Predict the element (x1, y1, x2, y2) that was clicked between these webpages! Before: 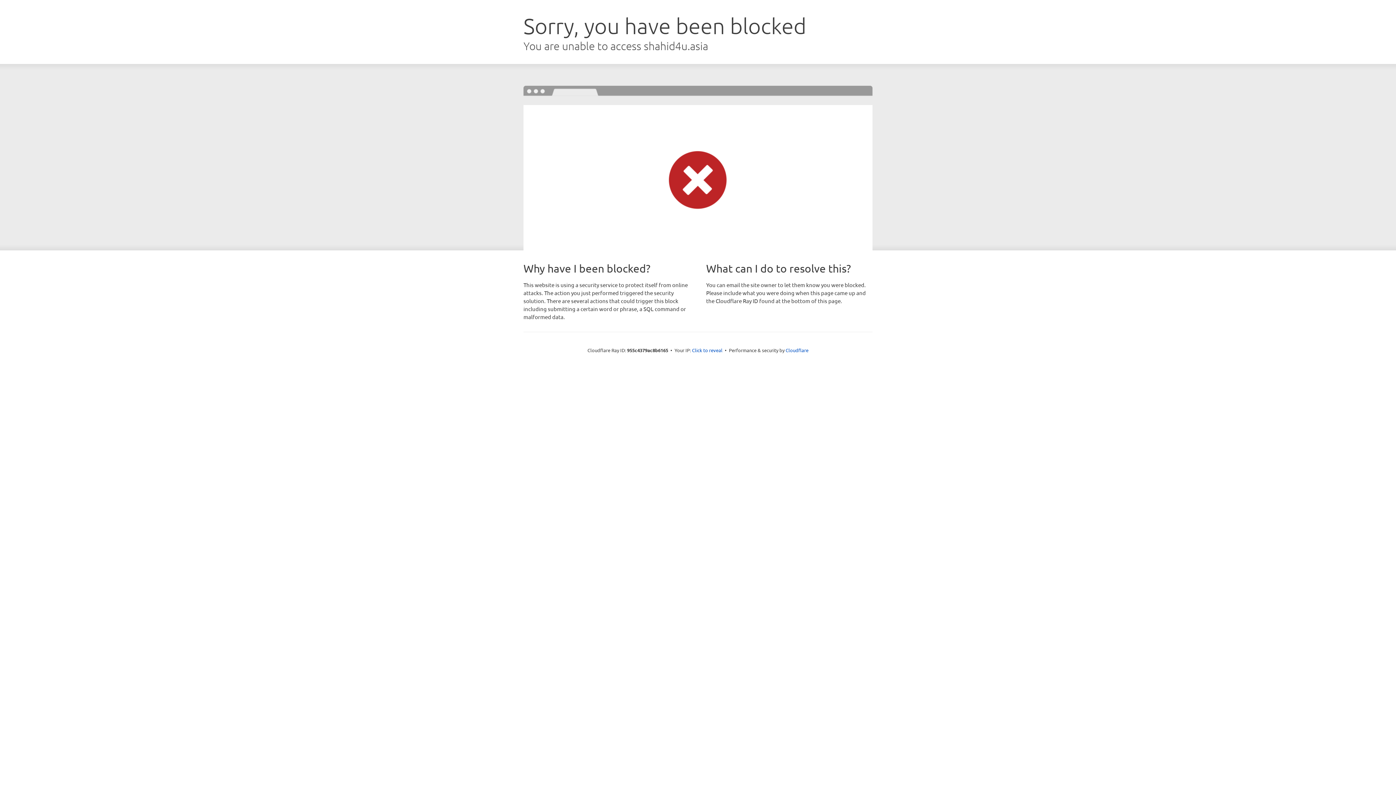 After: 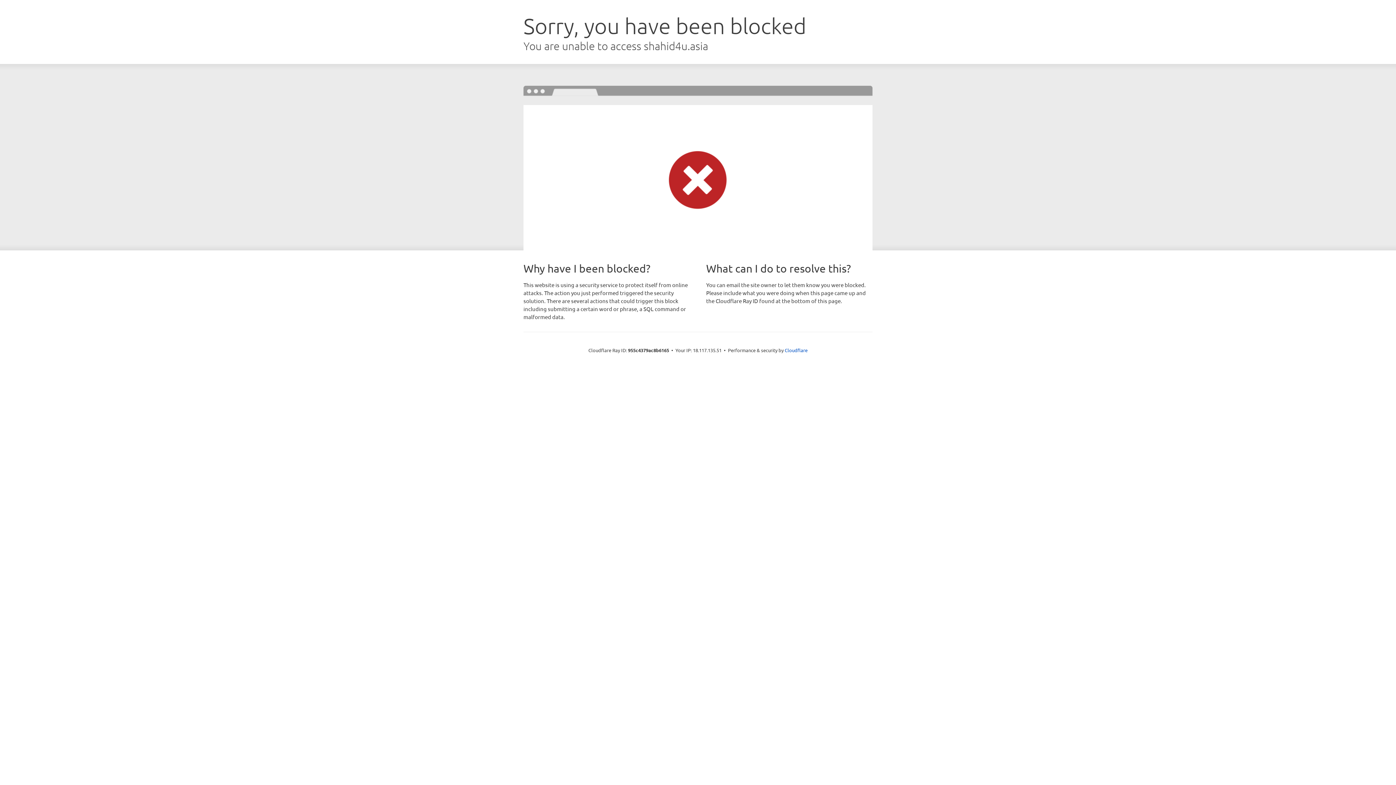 Action: label: Click to reveal bbox: (692, 346, 722, 353)